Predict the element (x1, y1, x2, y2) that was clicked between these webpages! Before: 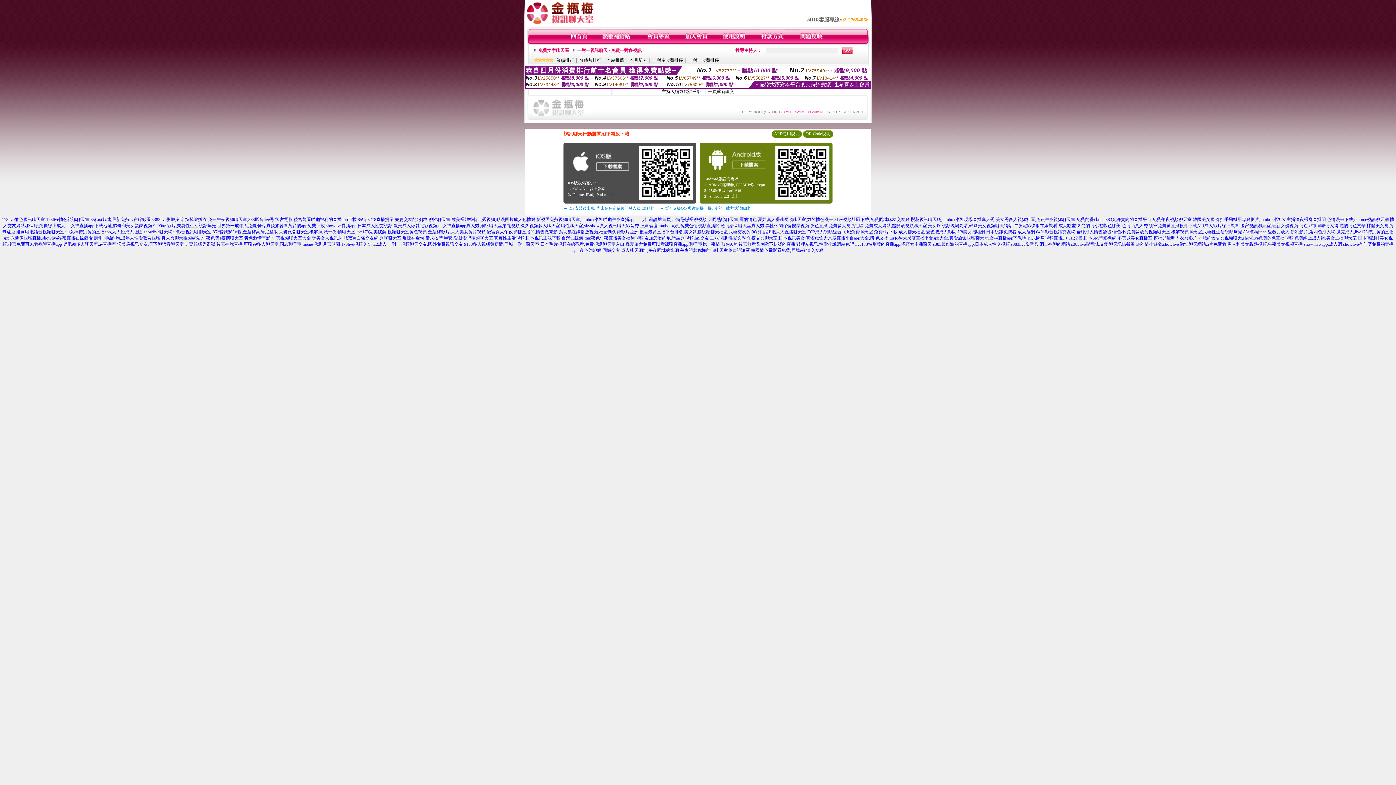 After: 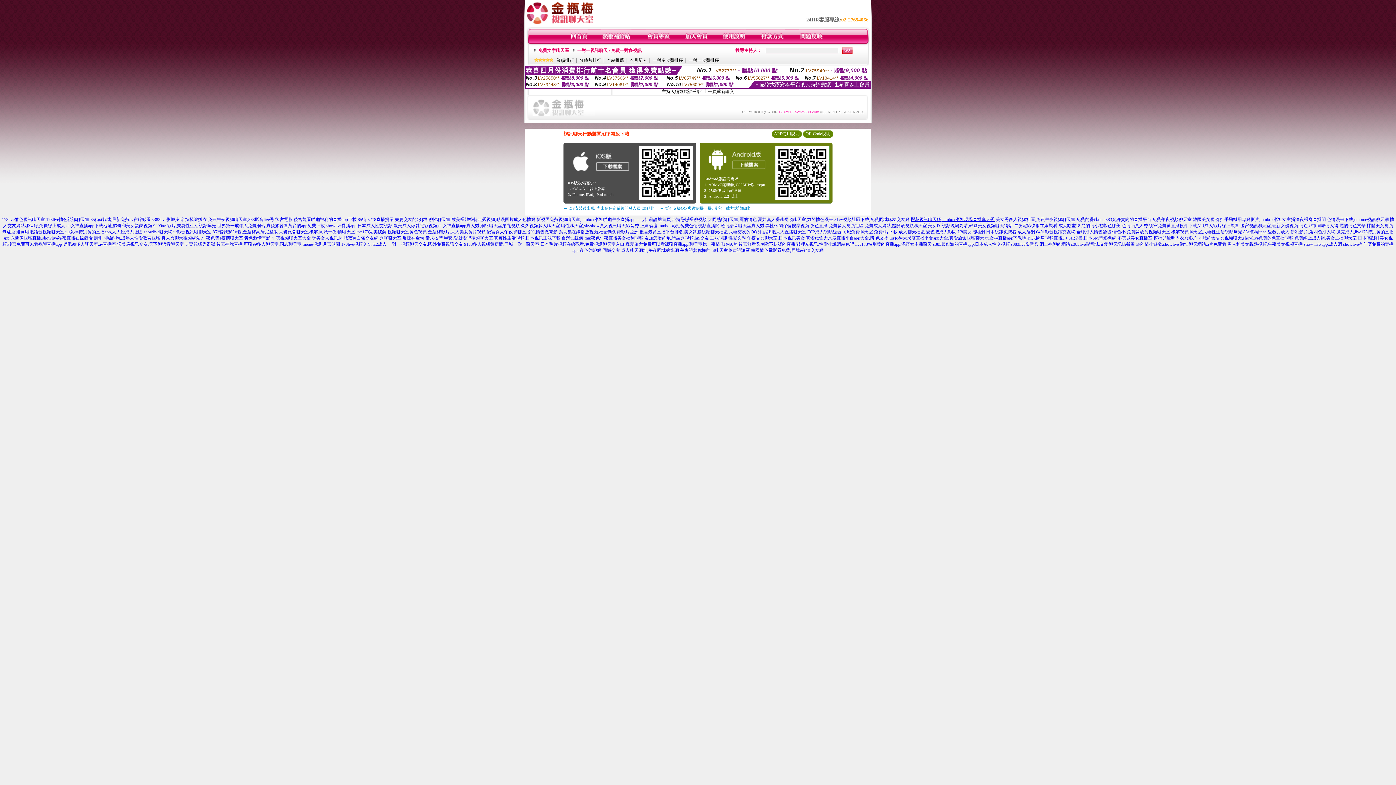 Action: bbox: (910, 217, 994, 222) label: 櫻花視訊聊天網,mmbox彩虹現場直播真人秀